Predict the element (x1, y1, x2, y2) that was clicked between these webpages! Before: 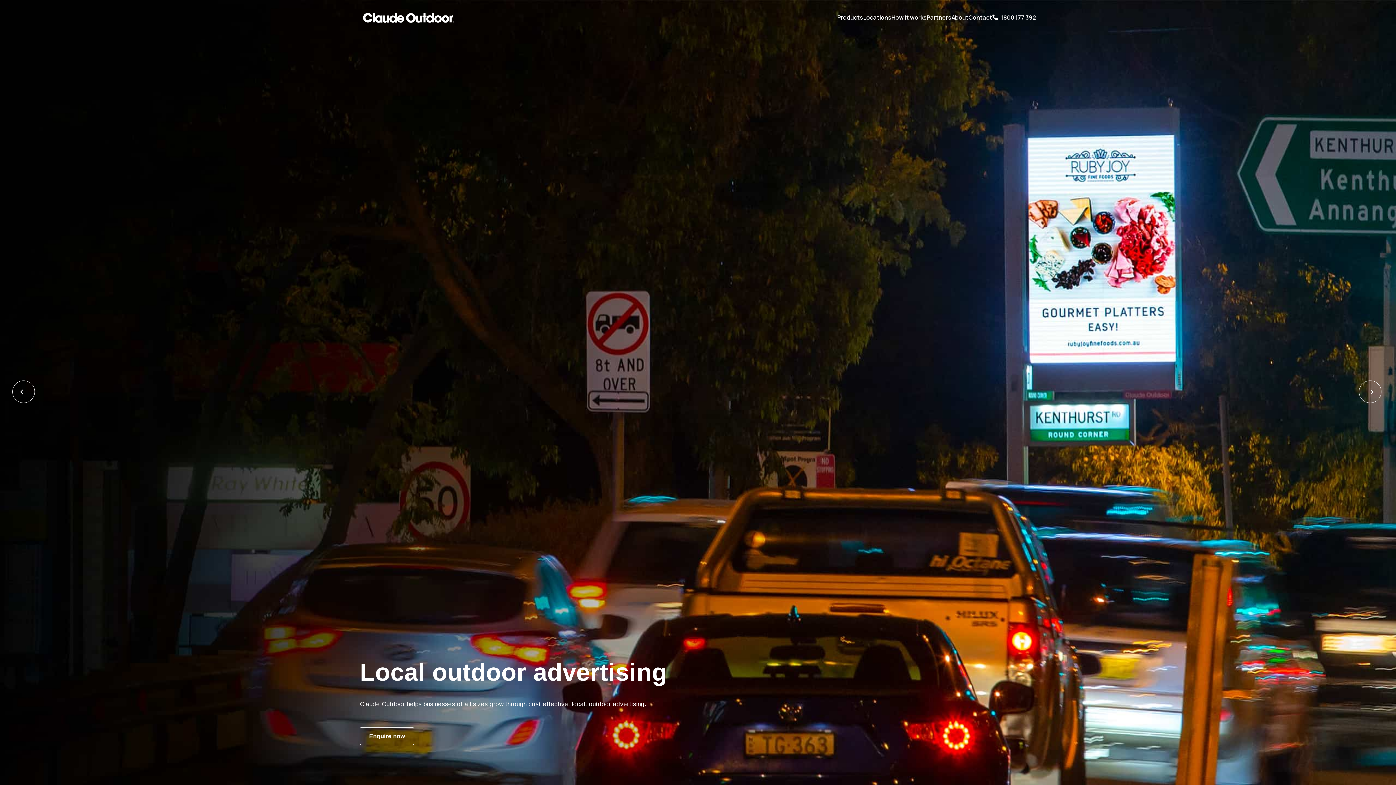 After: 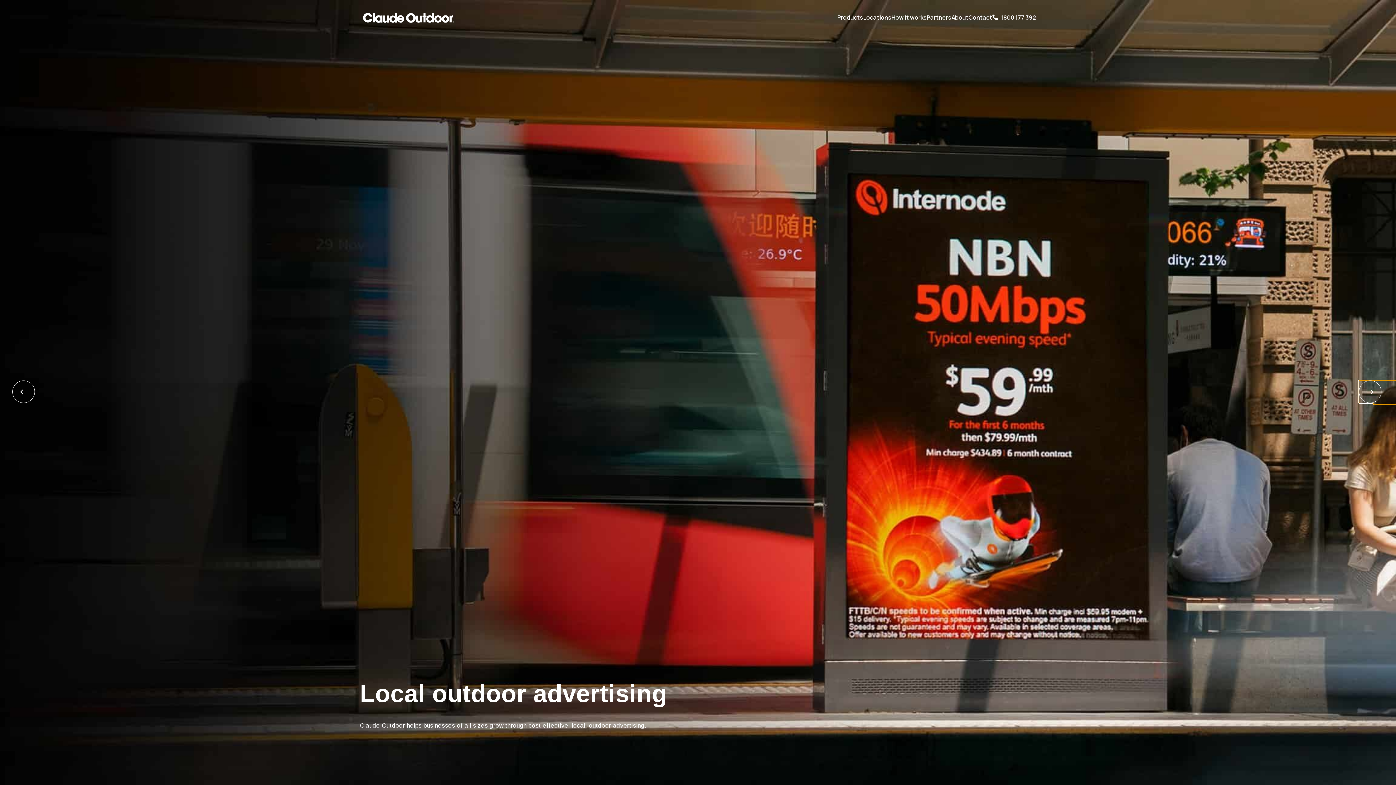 Action: bbox: (1373, 380, 1396, 404)